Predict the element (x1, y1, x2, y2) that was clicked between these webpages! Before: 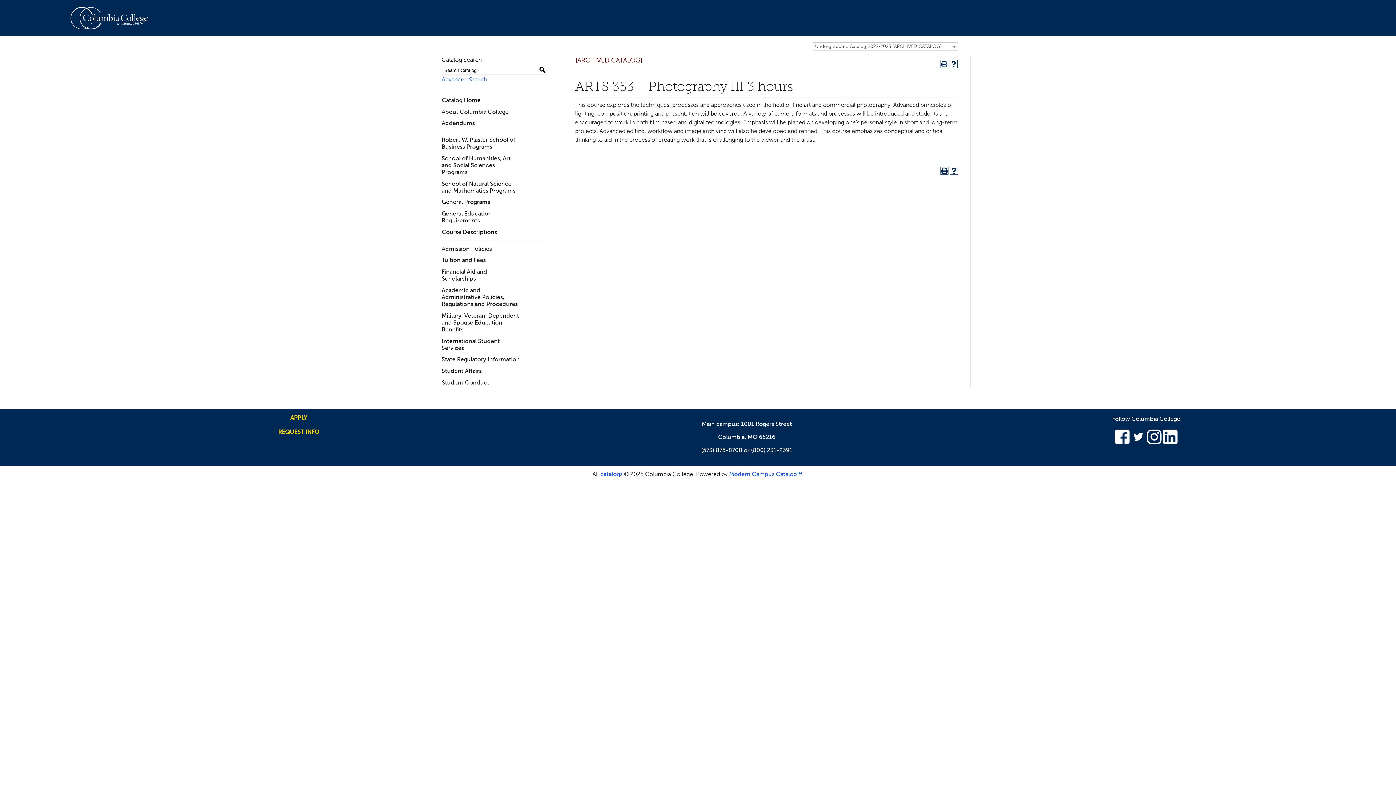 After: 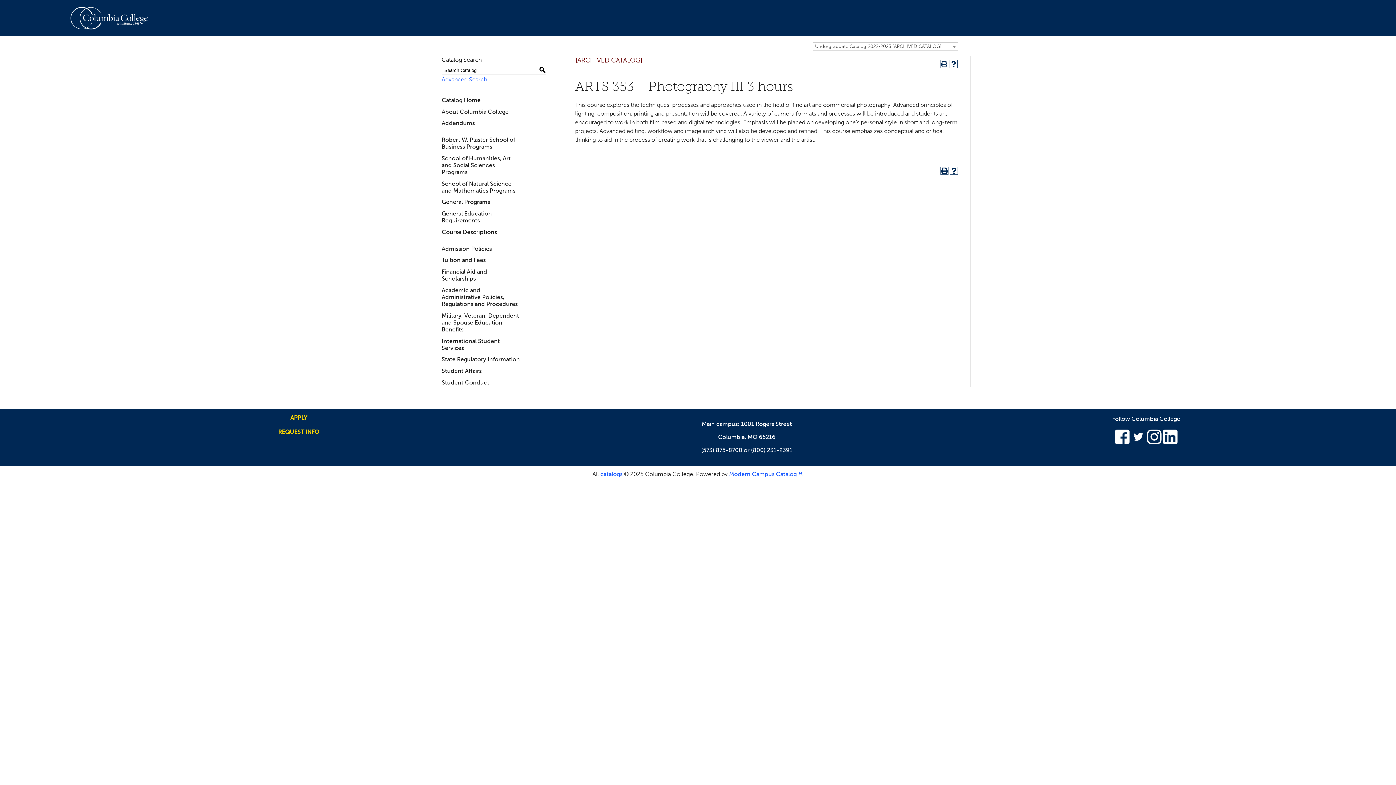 Action: label: S
earch bbox: (538, 66, 546, 74)